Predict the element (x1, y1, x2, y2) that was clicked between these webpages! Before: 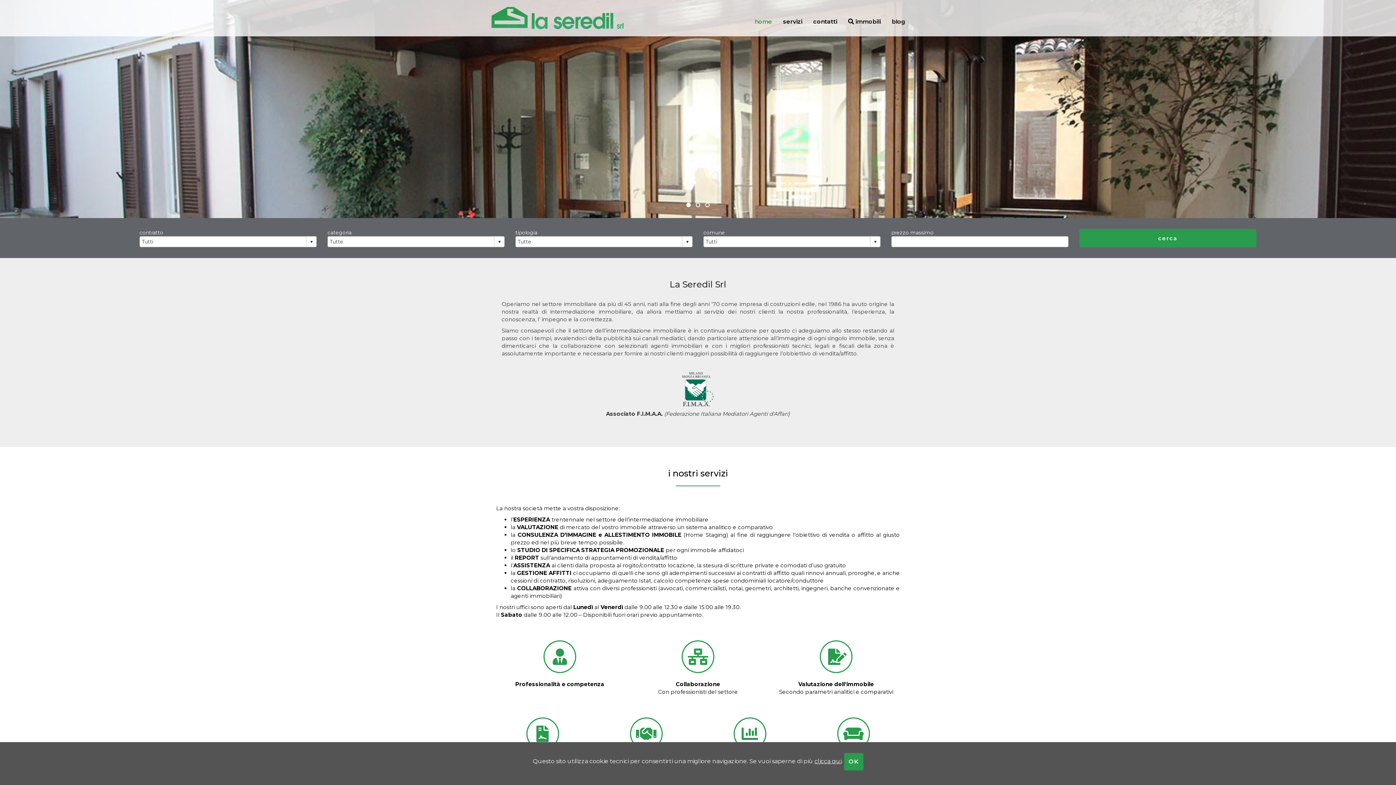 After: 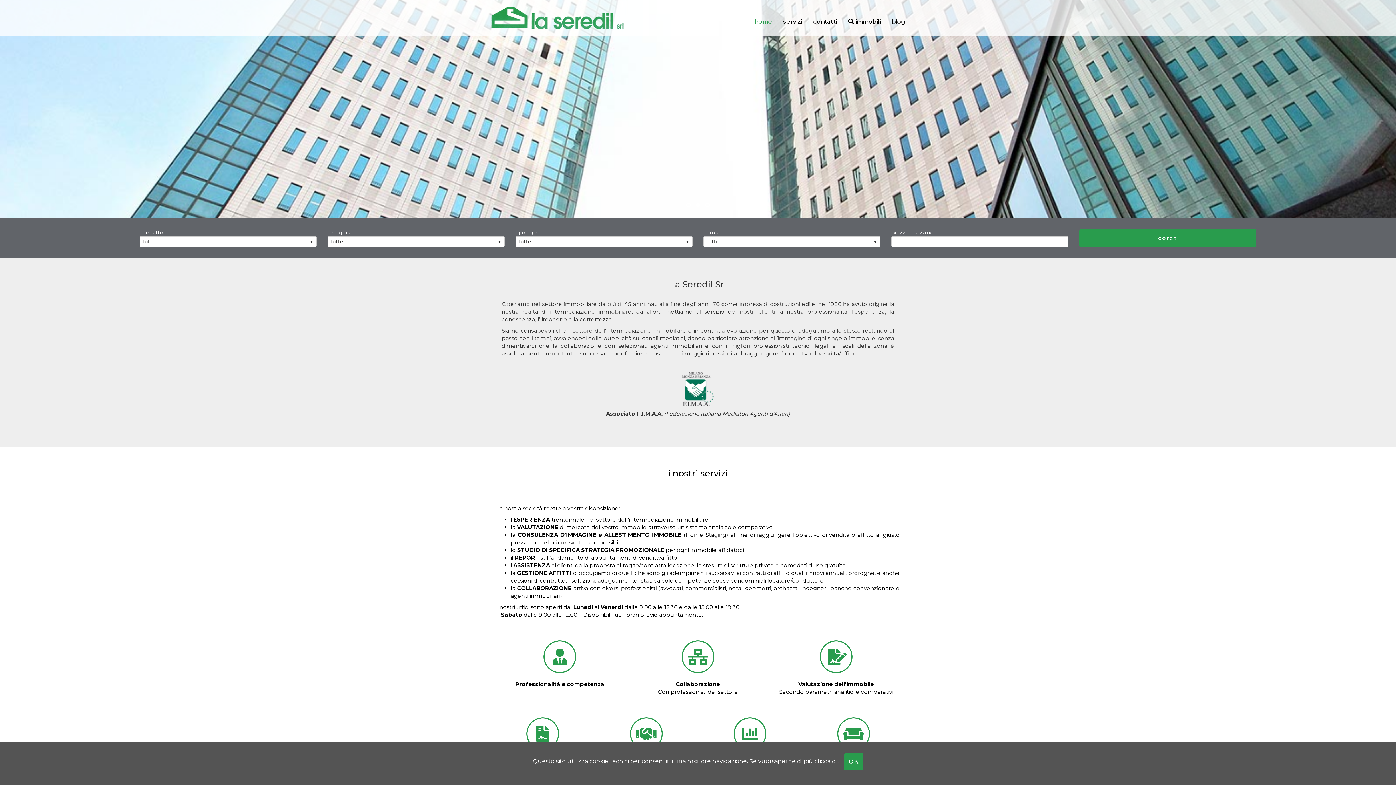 Action: bbox: (485, 0, 629, 36)